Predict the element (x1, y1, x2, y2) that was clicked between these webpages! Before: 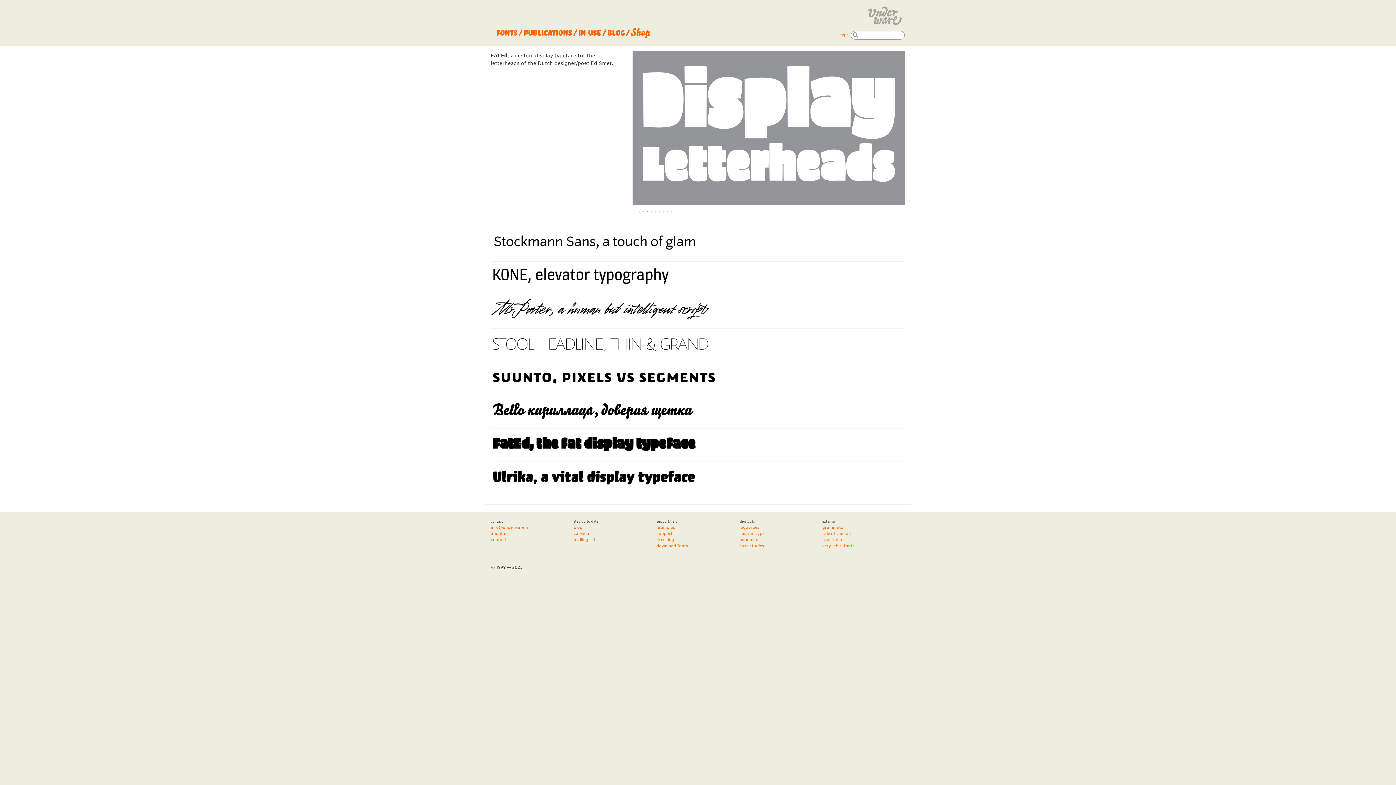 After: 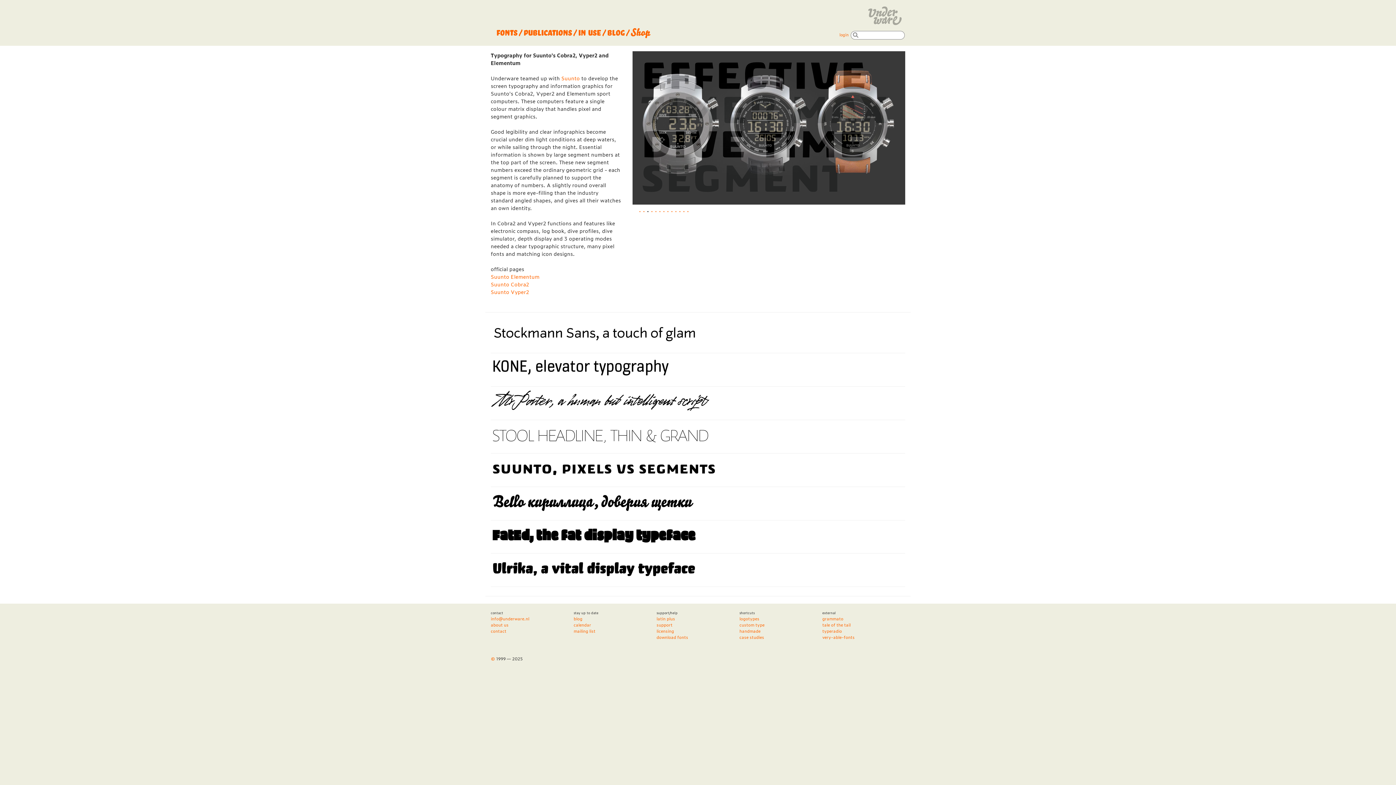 Action: bbox: (490, 371, 723, 378)